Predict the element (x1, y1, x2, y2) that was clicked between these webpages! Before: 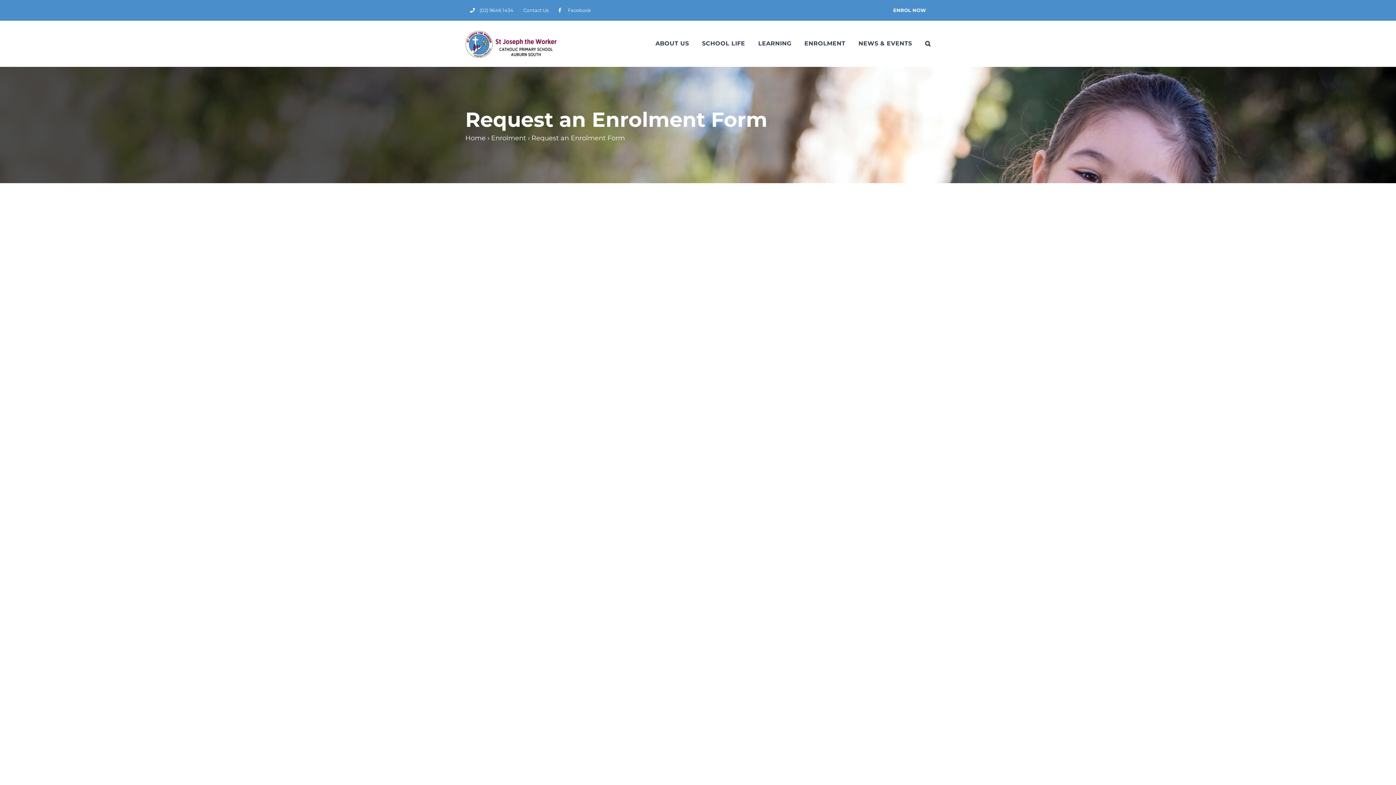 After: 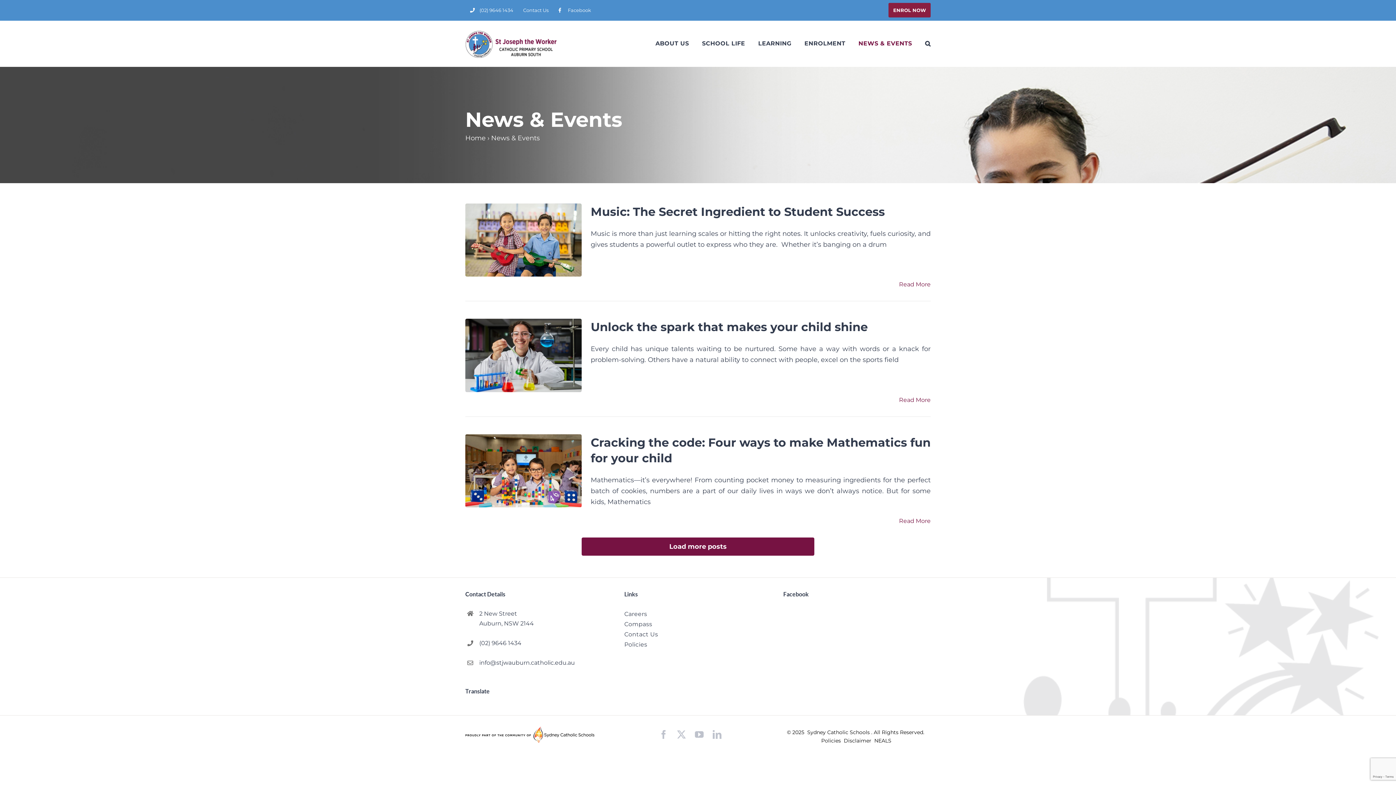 Action: bbox: (858, 20, 912, 66) label: NEWS & EVENTS